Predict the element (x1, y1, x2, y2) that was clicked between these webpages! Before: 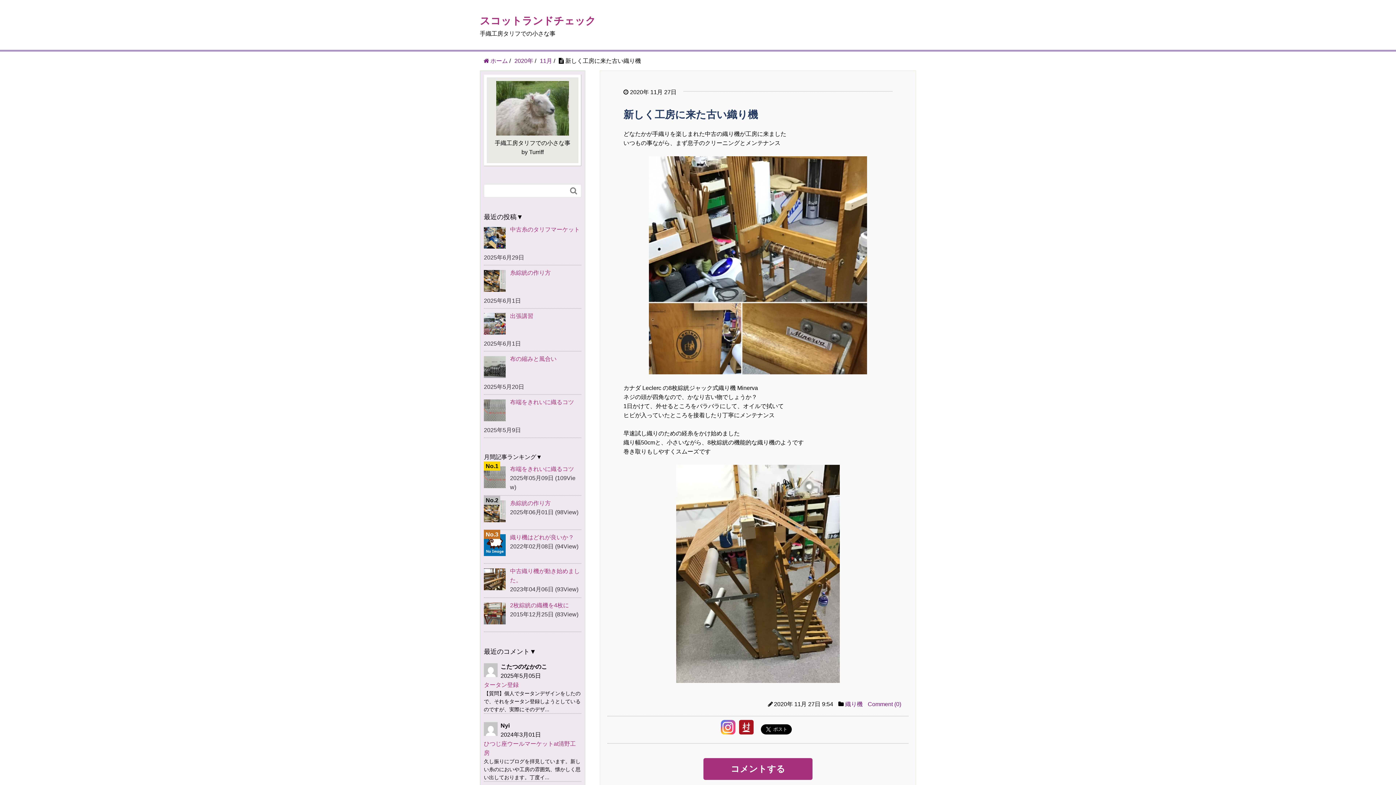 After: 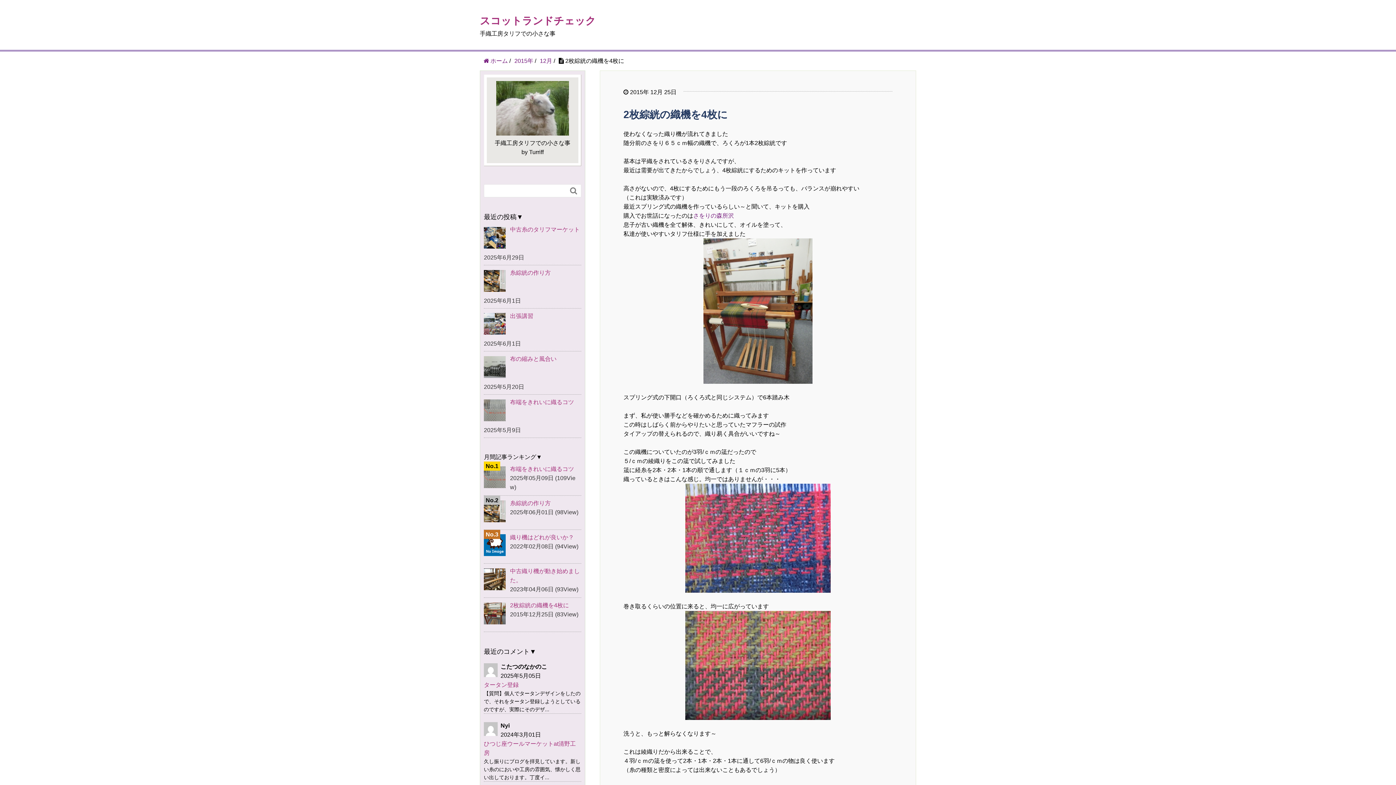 Action: bbox: (484, 601, 581, 629) label: 2枚綜絖の織機を4枚に
2015年12月25日 (83View)